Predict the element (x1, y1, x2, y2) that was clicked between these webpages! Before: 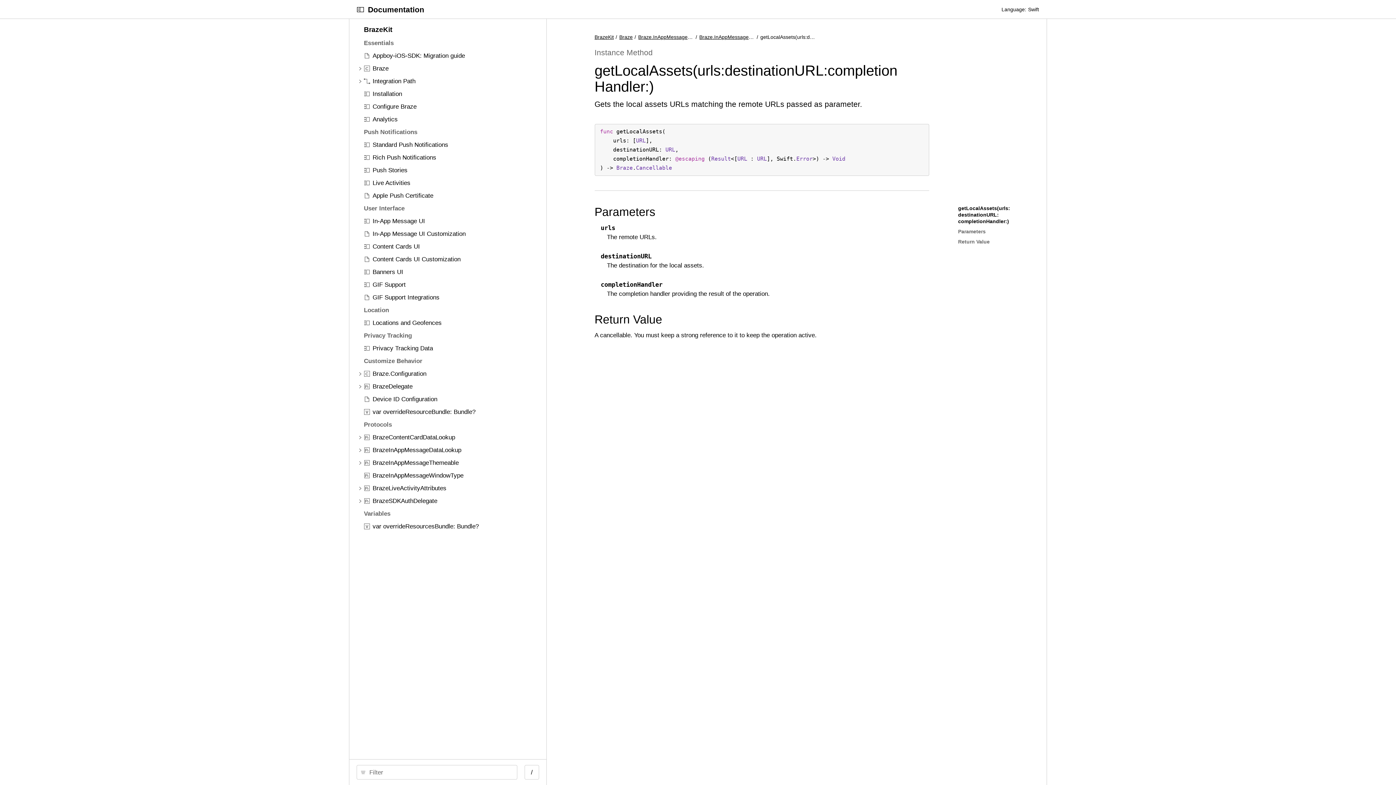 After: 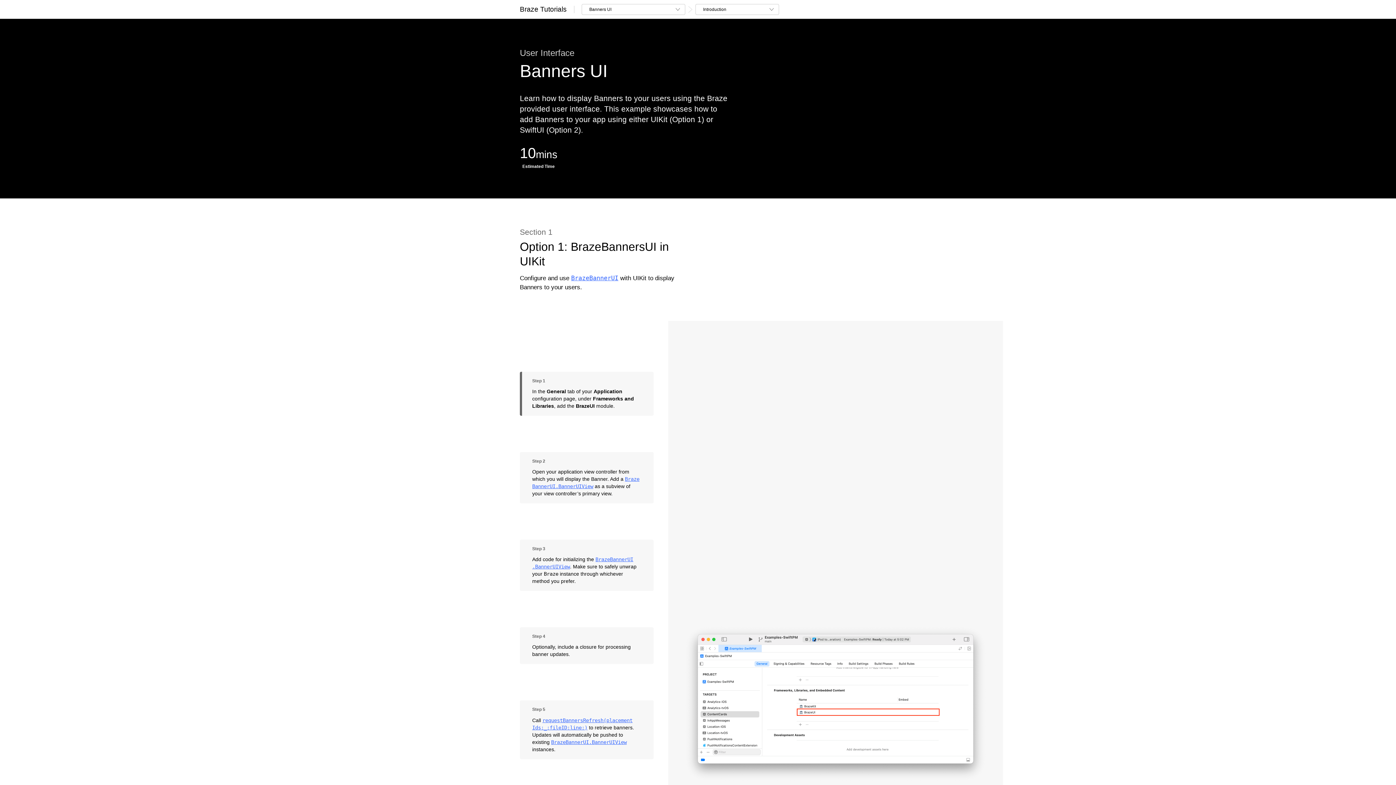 Action: bbox: (372, 267, 403, 276) label: Banners UI